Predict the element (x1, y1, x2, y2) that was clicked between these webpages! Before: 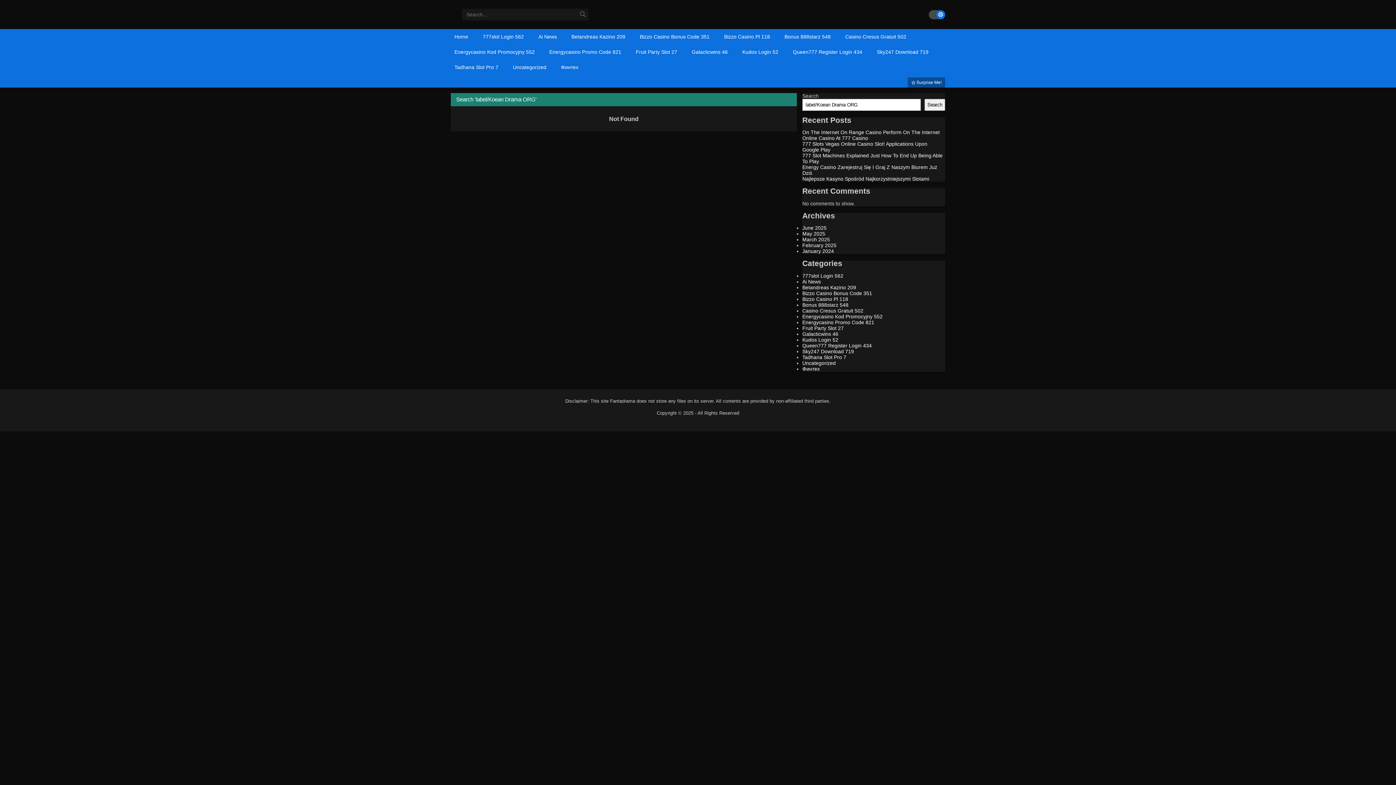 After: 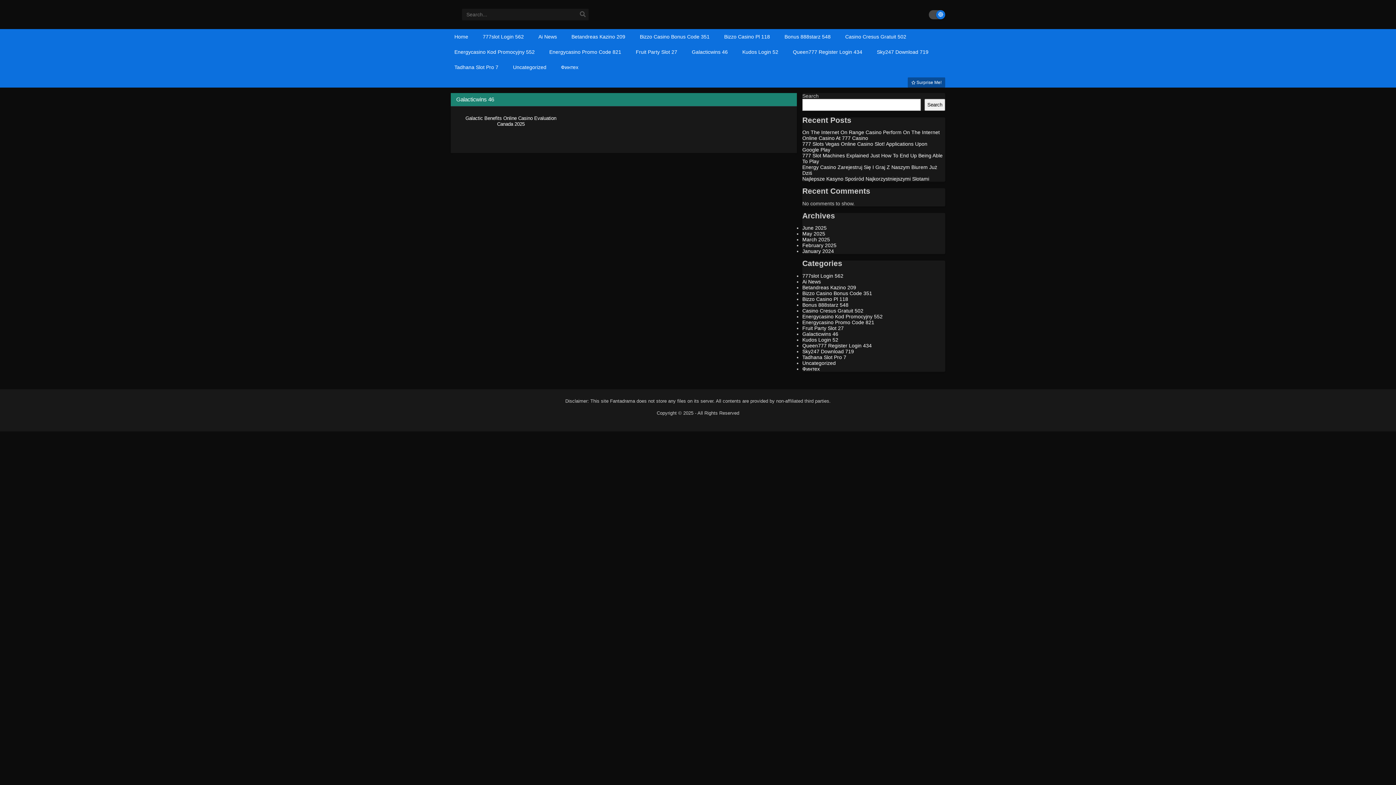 Action: bbox: (688, 44, 731, 59) label: Galacticwins 46